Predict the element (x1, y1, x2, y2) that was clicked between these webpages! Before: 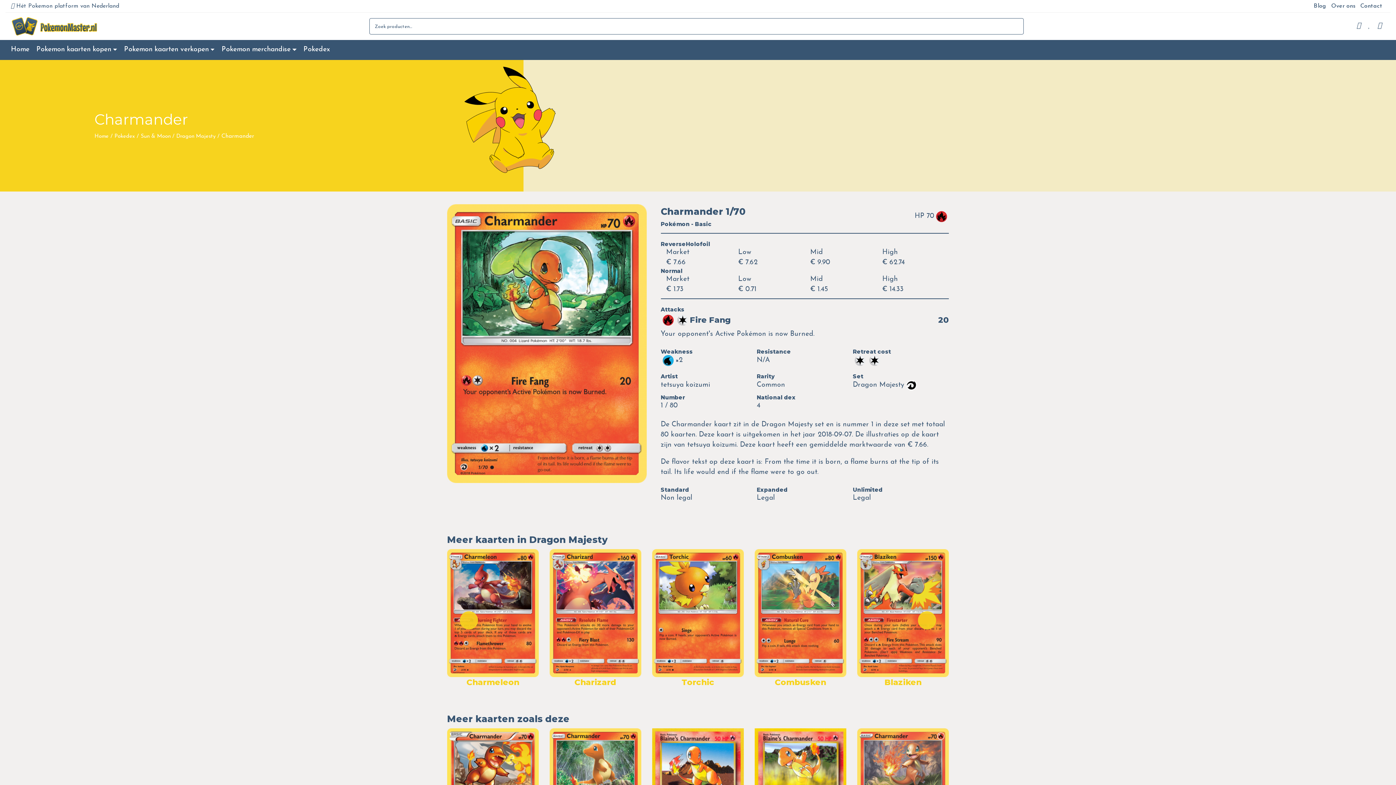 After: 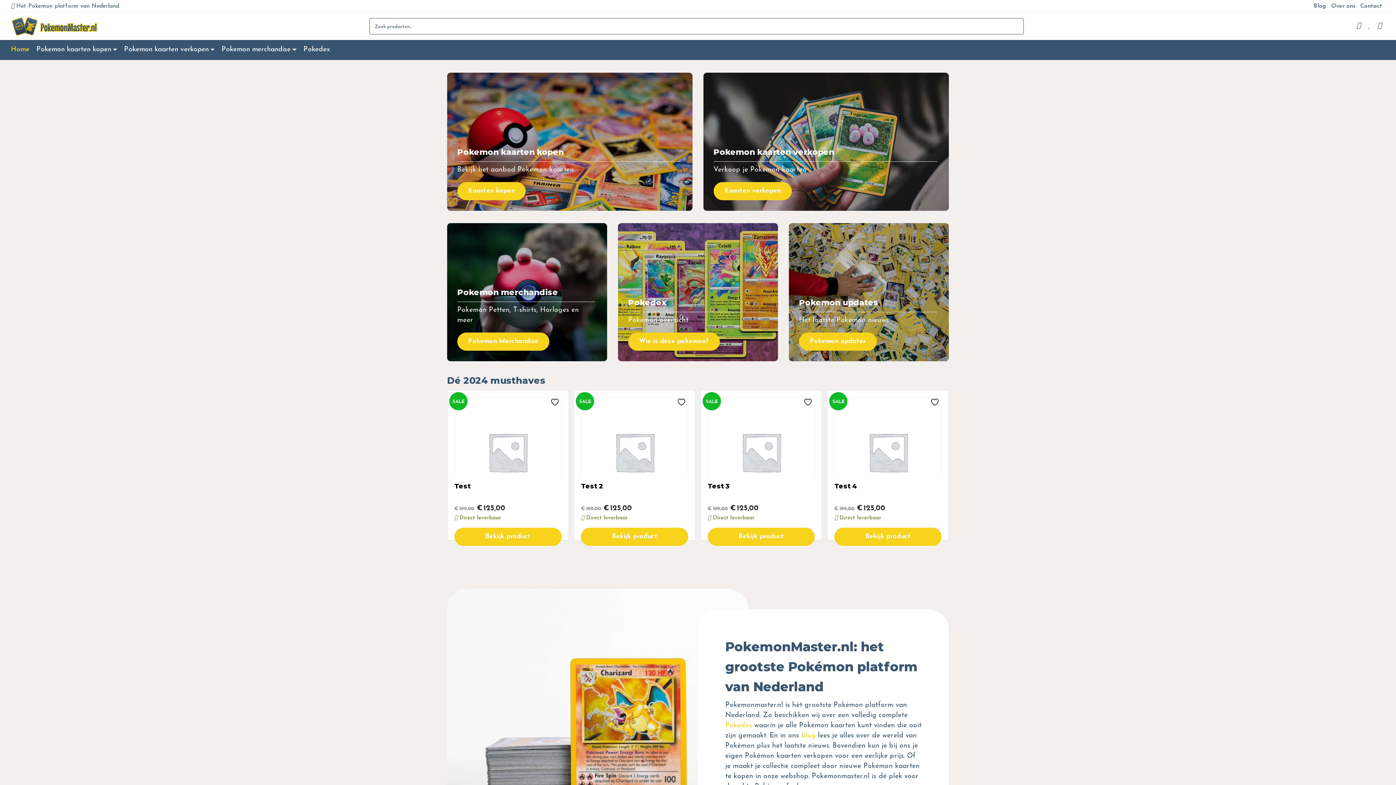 Action: bbox: (10, 14, 97, 38)